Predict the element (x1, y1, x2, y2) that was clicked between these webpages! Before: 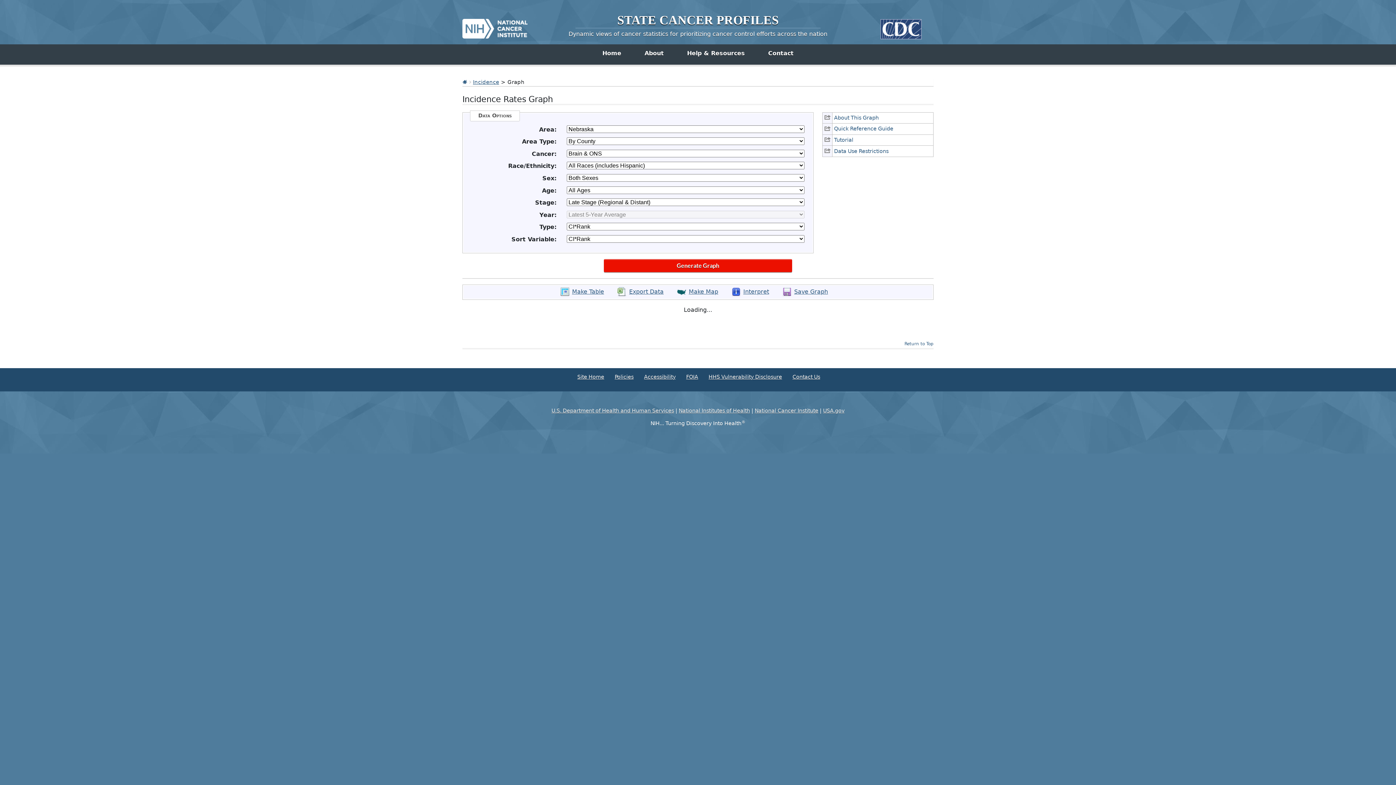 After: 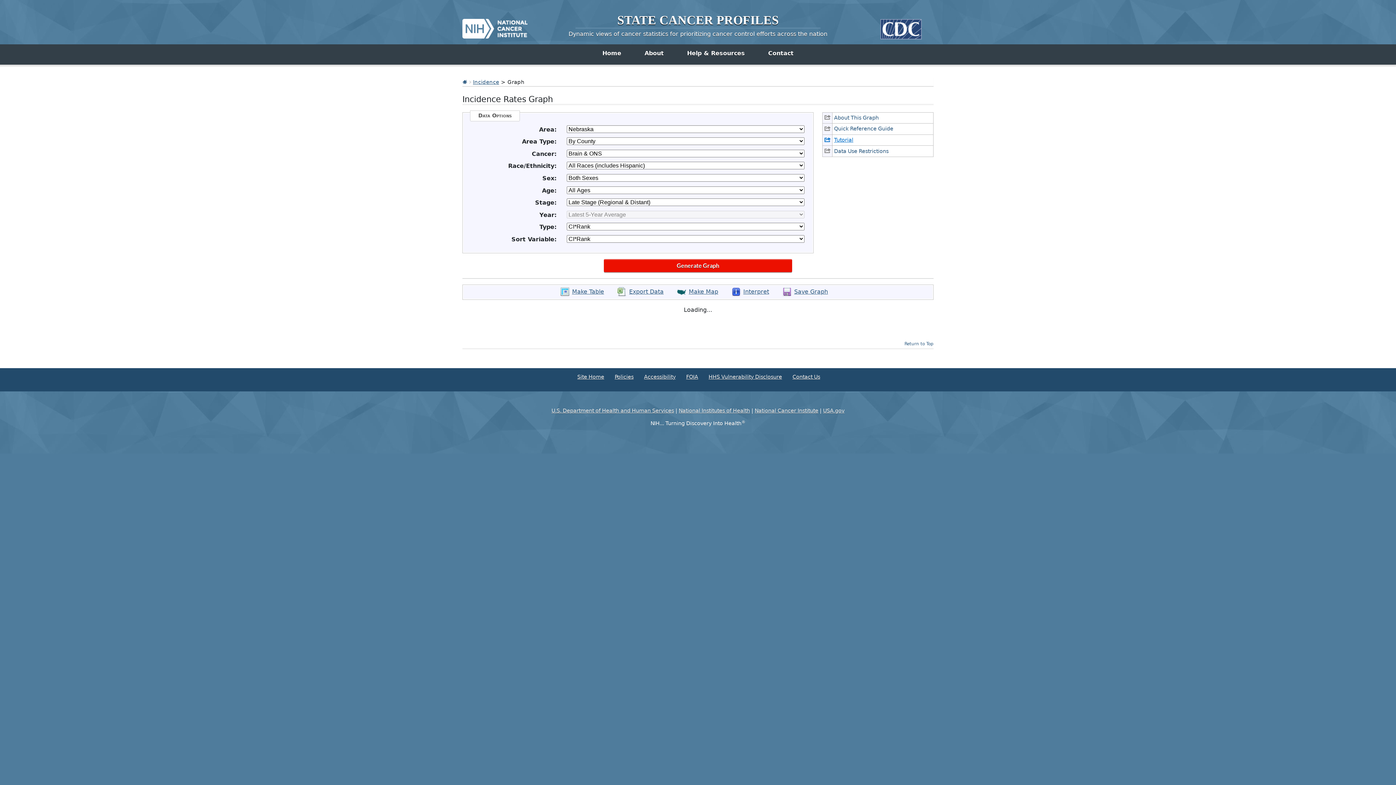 Action: label: Tutorial bbox: (822, 134, 933, 145)